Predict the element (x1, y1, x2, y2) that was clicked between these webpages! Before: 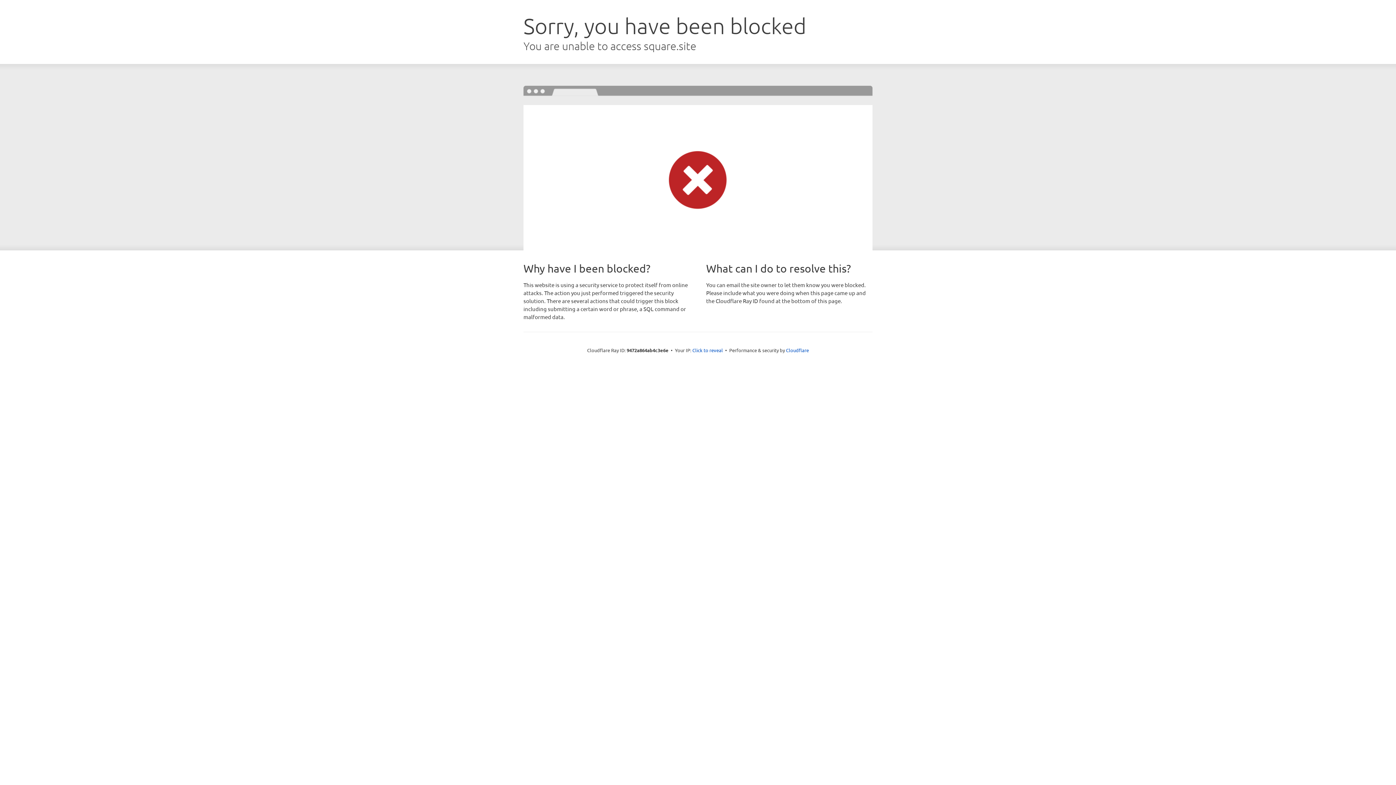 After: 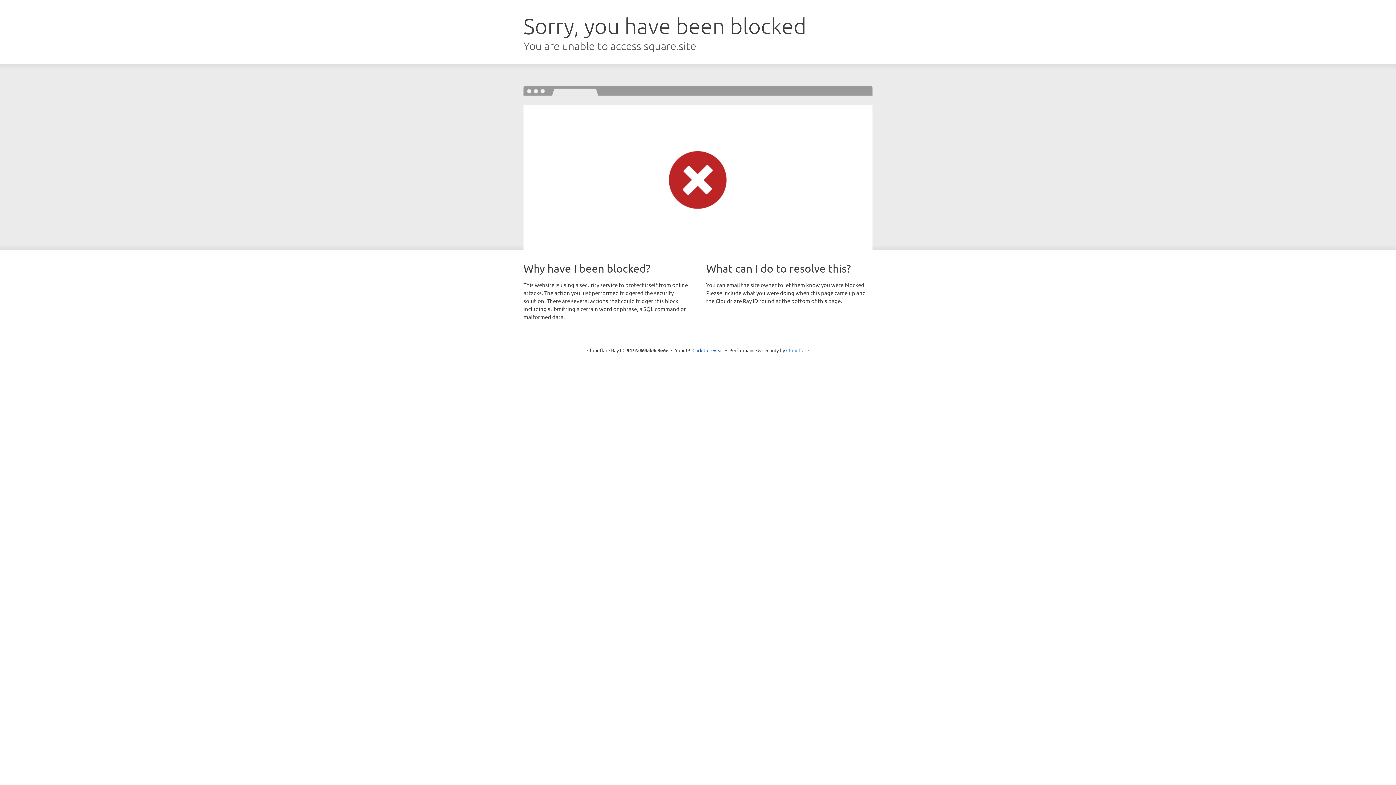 Action: label: Cloudflare bbox: (786, 347, 809, 353)